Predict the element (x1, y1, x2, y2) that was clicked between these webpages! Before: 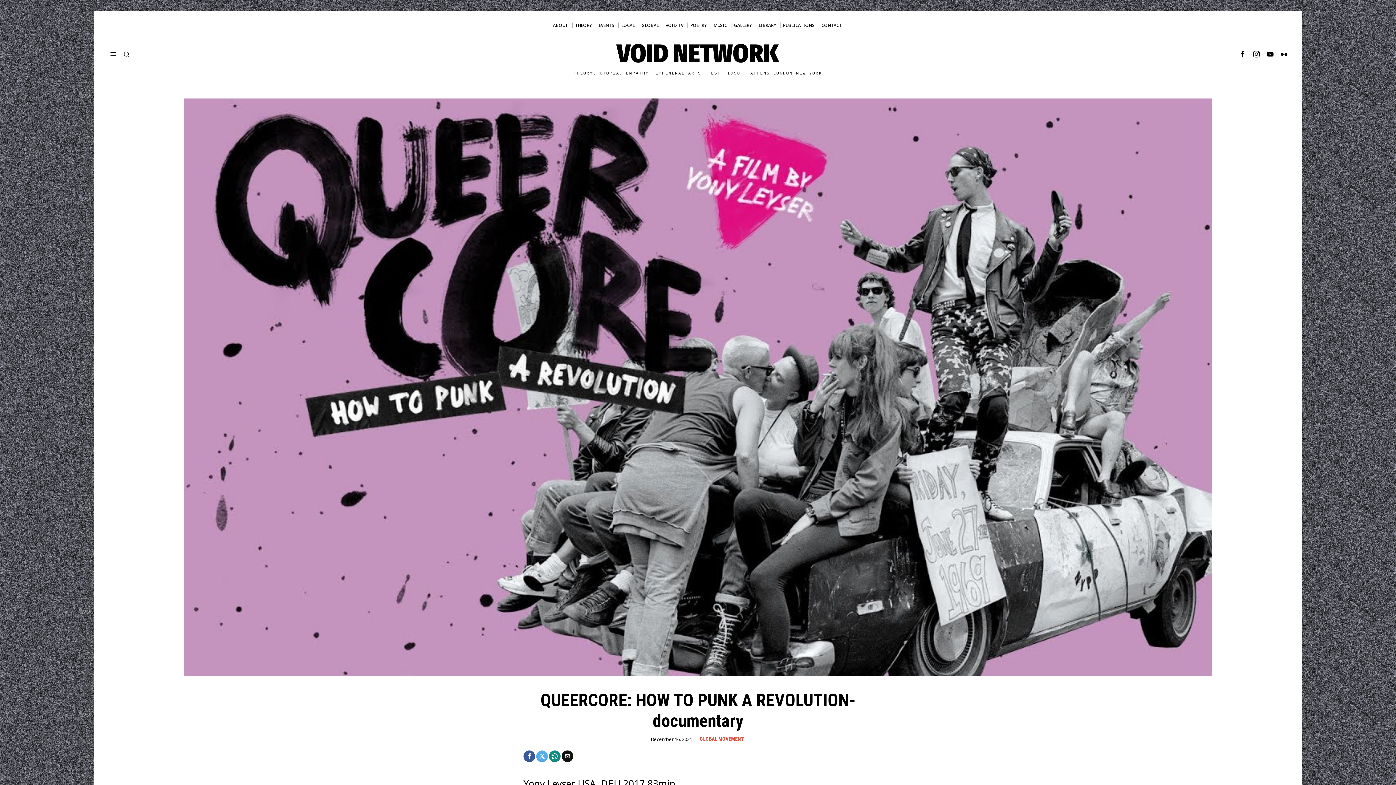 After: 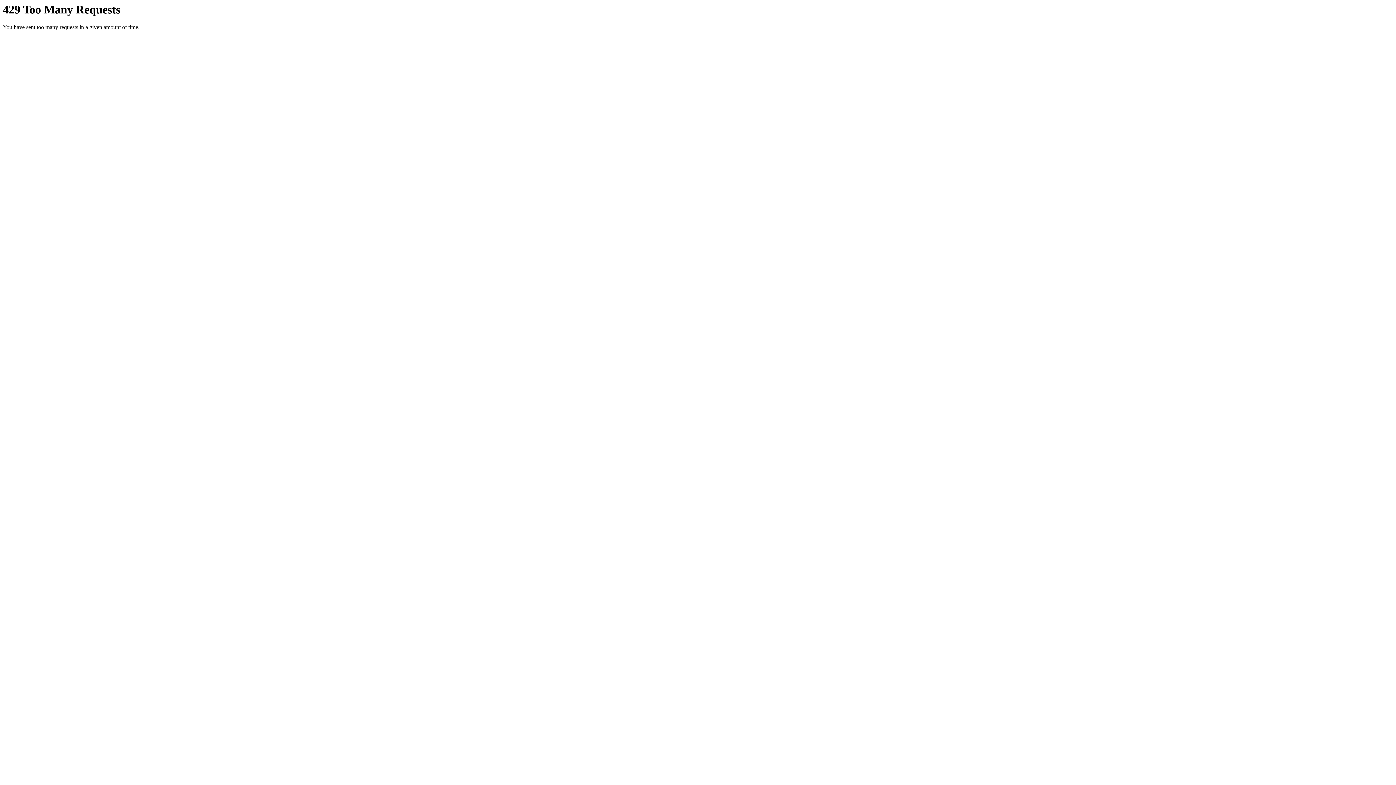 Action: bbox: (731, 18, 755, 32) label: GALLERY